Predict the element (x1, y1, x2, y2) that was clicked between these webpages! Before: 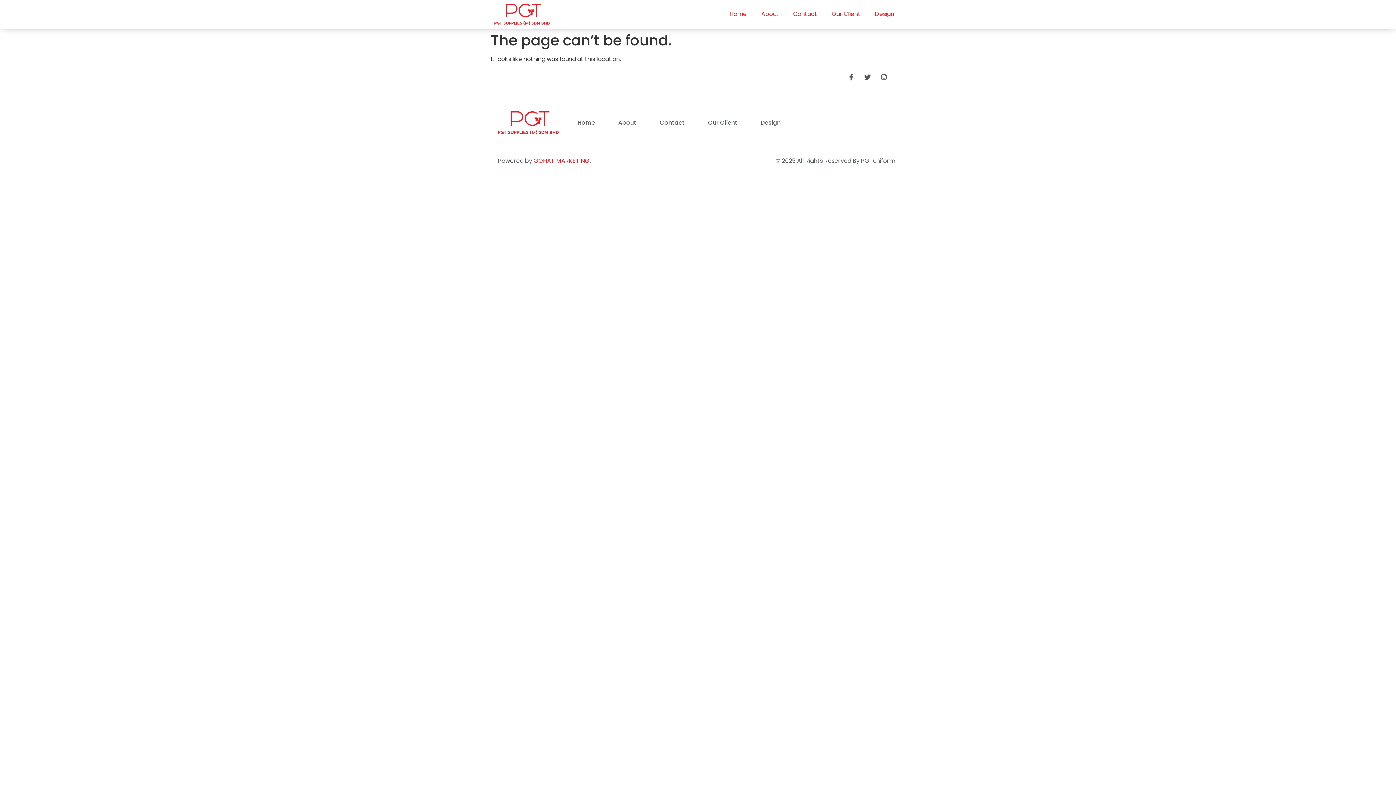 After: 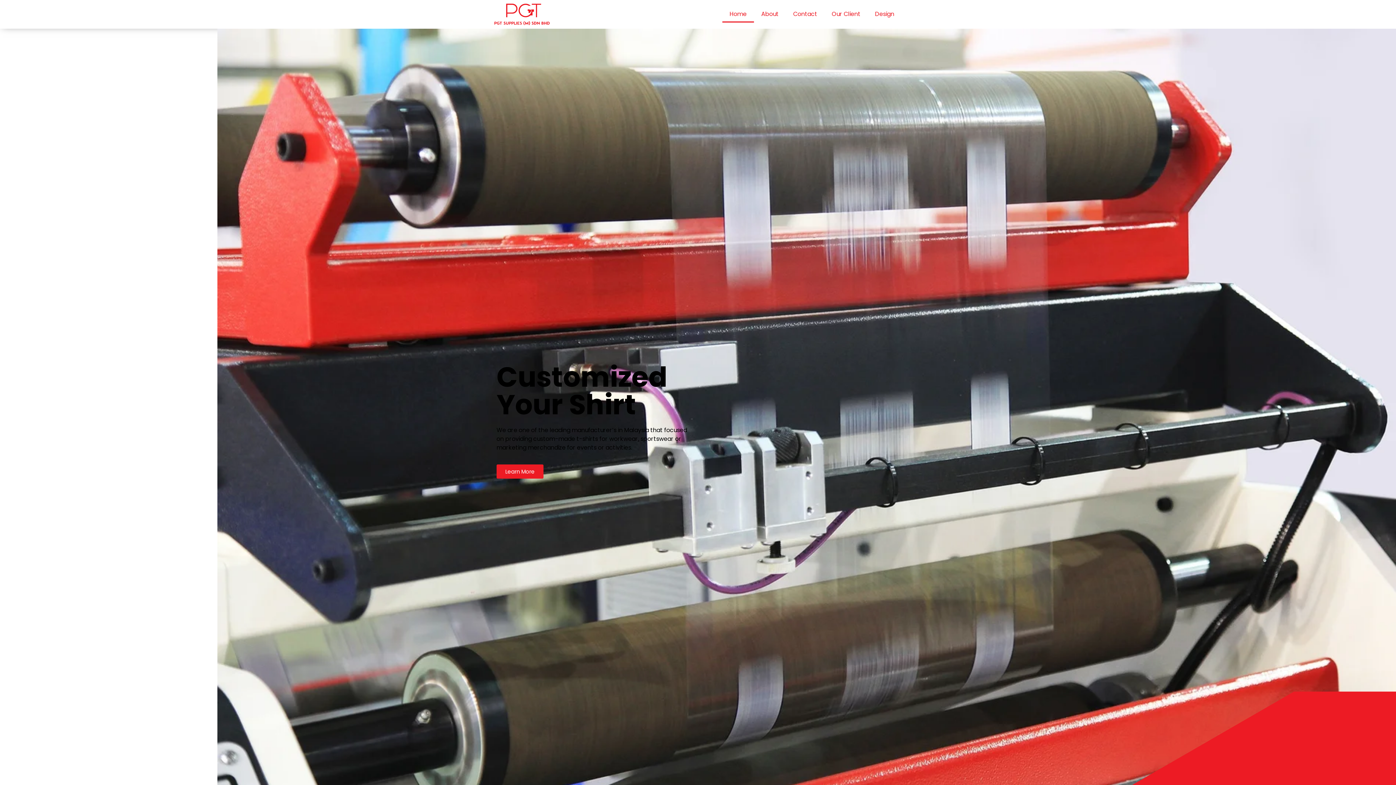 Action: bbox: (494, 3, 549, 24)